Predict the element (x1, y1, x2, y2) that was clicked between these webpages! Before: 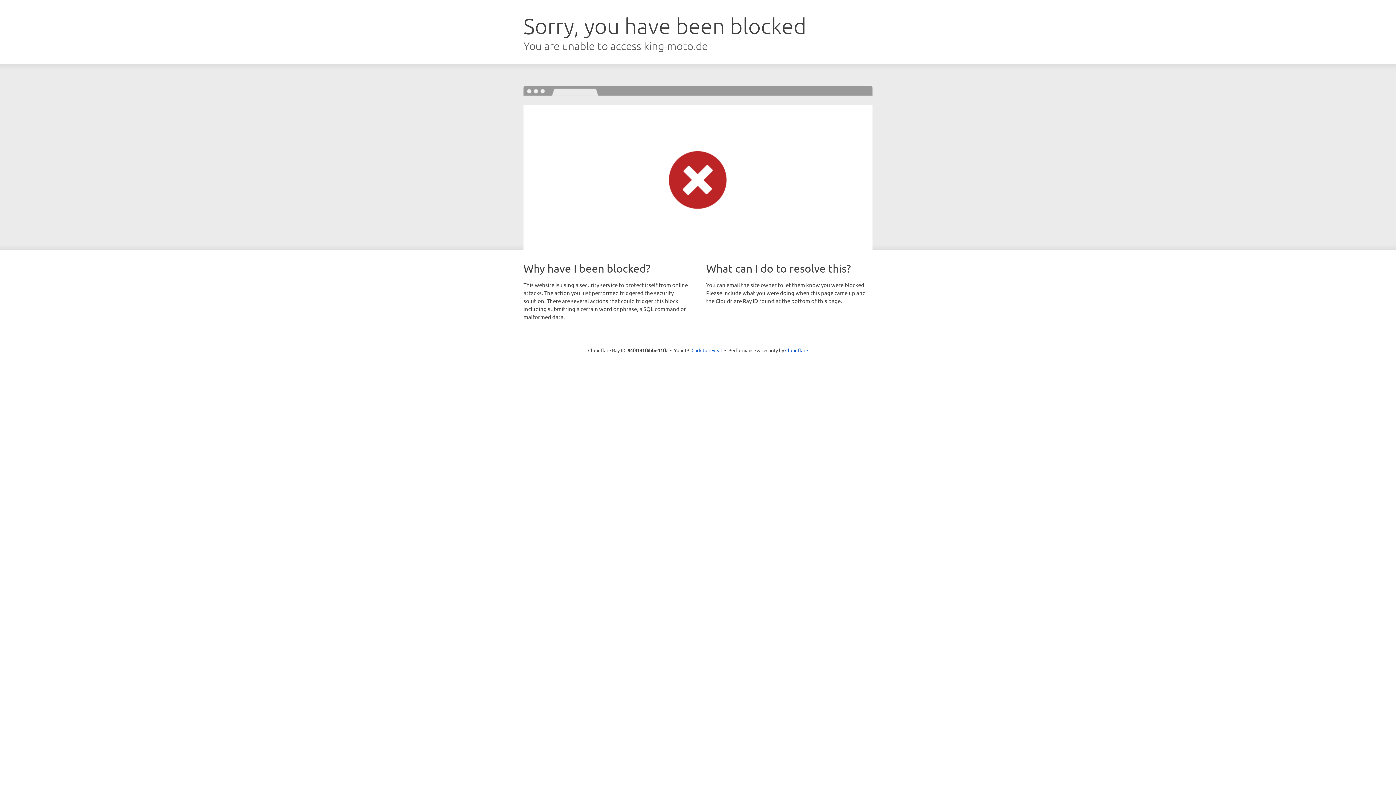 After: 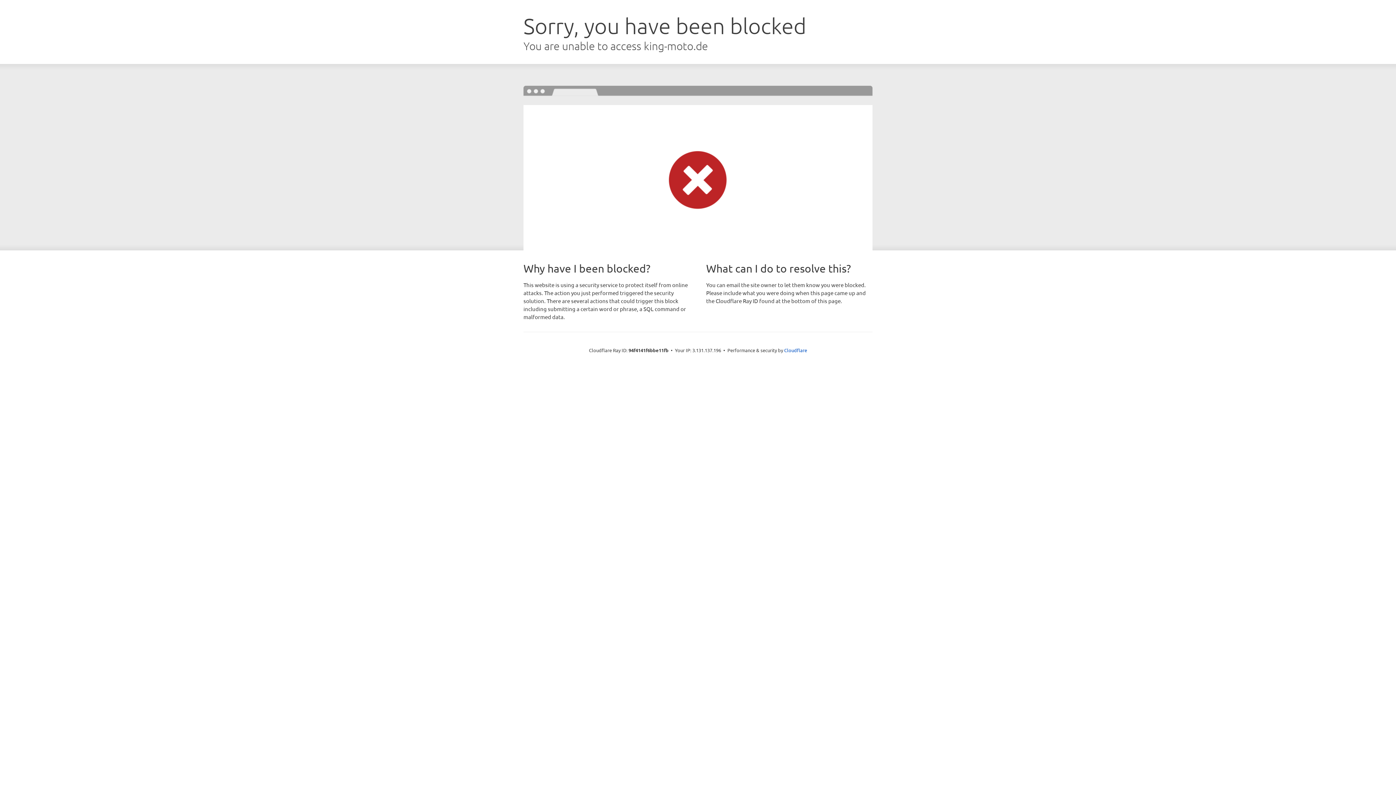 Action: label: Click to reveal bbox: (691, 346, 722, 353)